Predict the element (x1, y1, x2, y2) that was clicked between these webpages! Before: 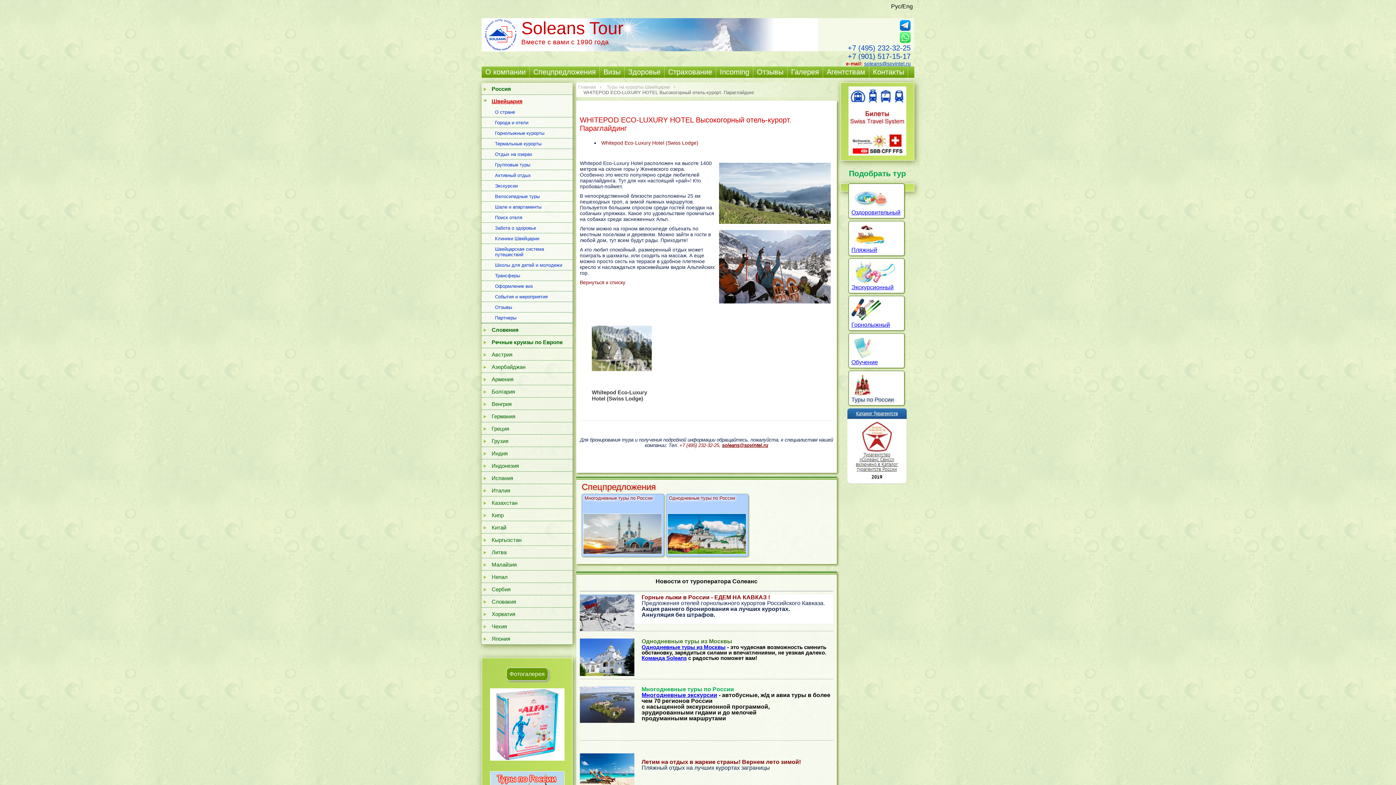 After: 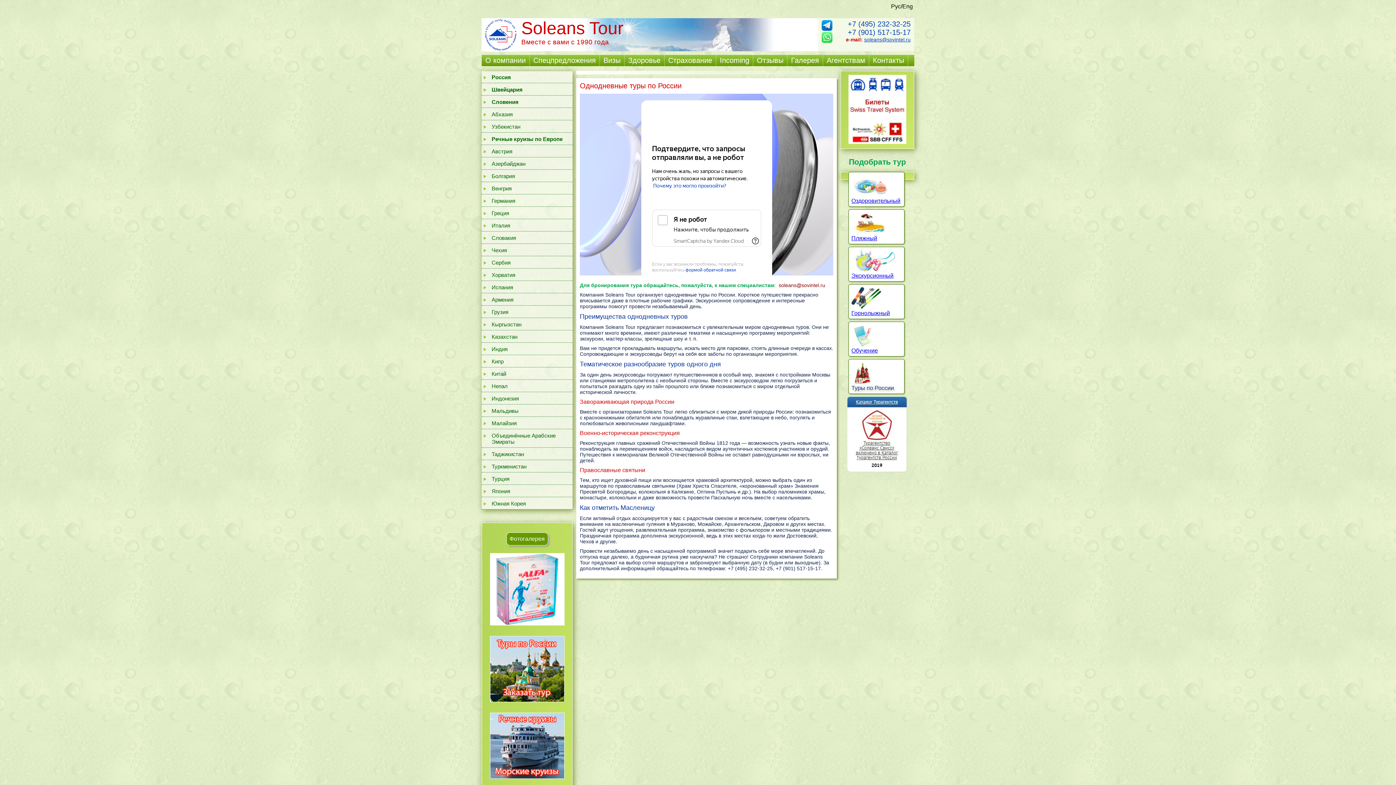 Action: bbox: (641, 644, 725, 650) label: Однодневные туры из Москвы